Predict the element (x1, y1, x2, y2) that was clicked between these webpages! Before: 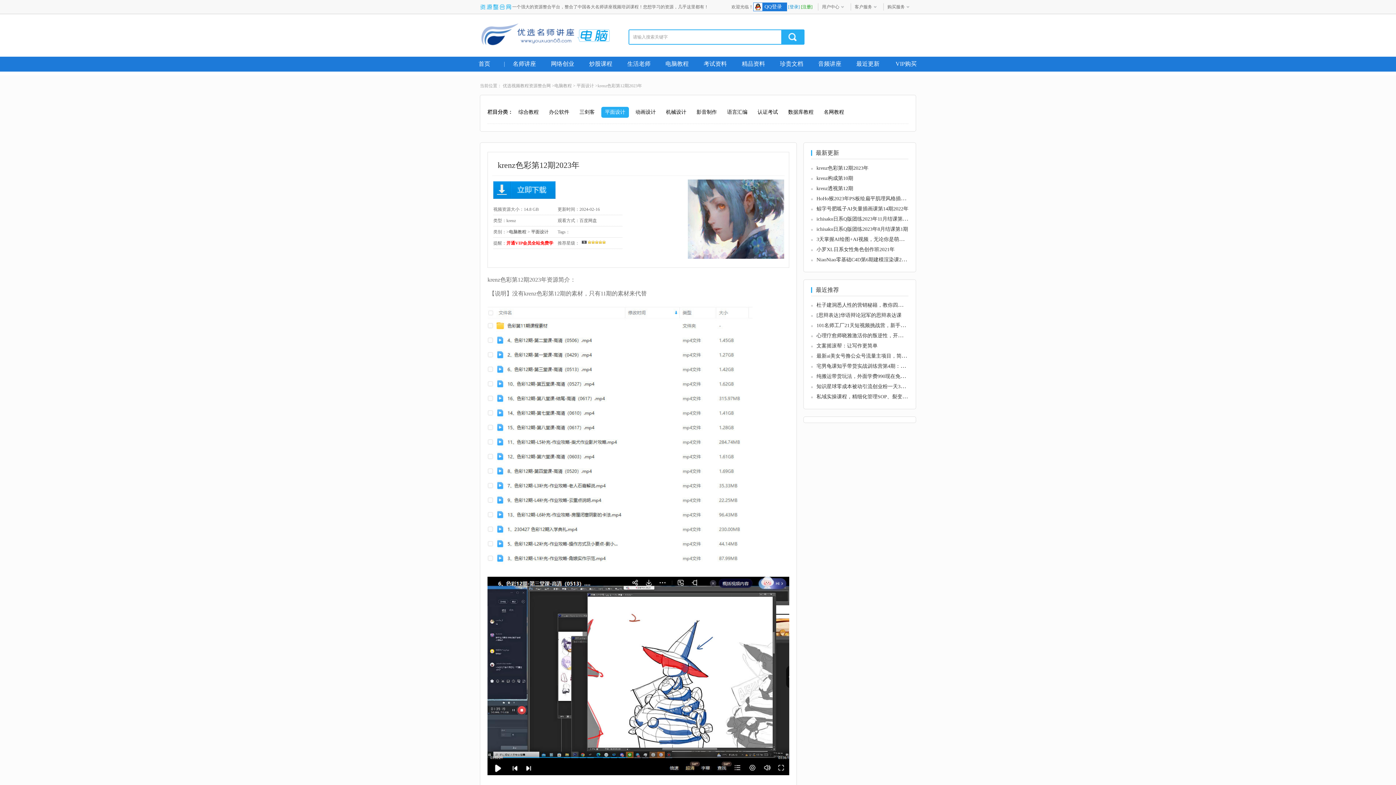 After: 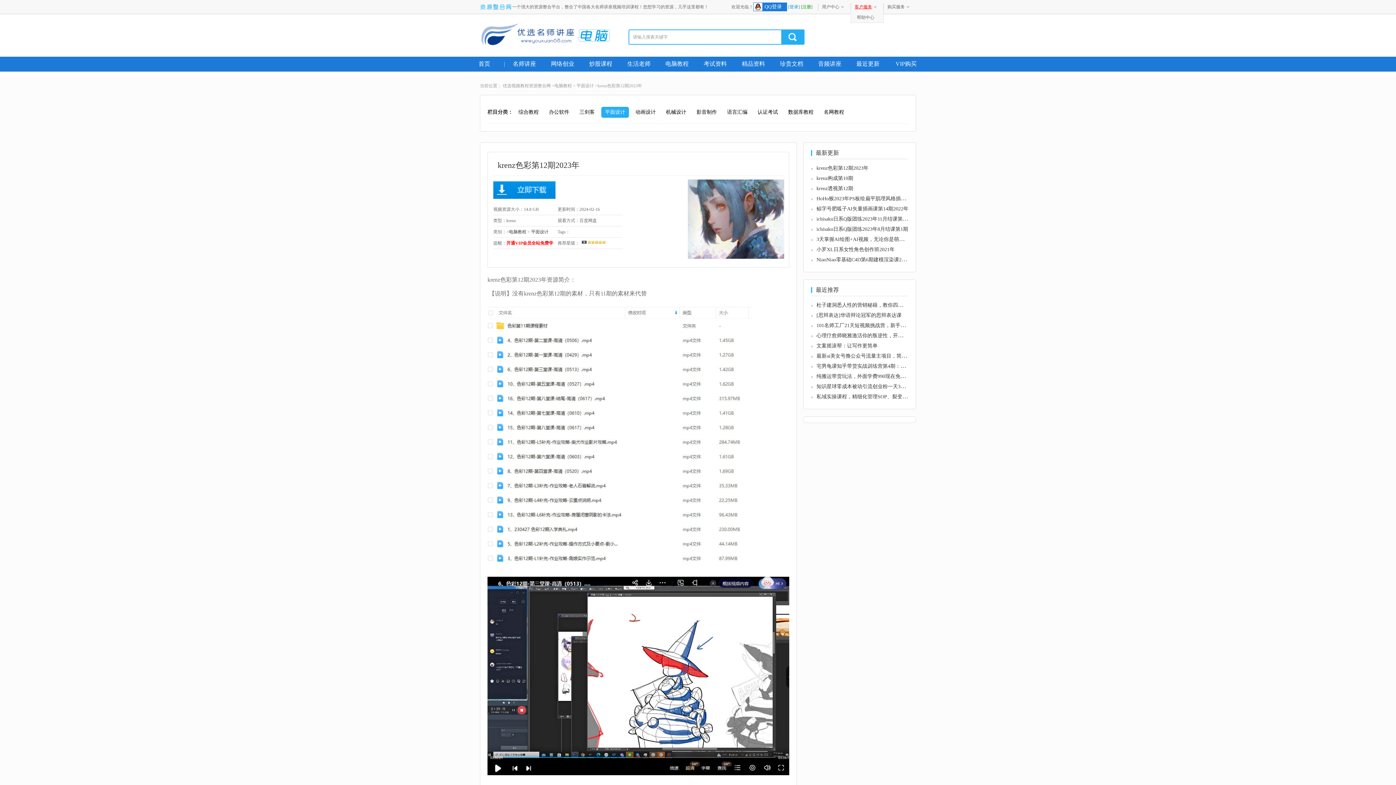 Action: label: 客户服务 bbox: (850, 3, 876, 10)